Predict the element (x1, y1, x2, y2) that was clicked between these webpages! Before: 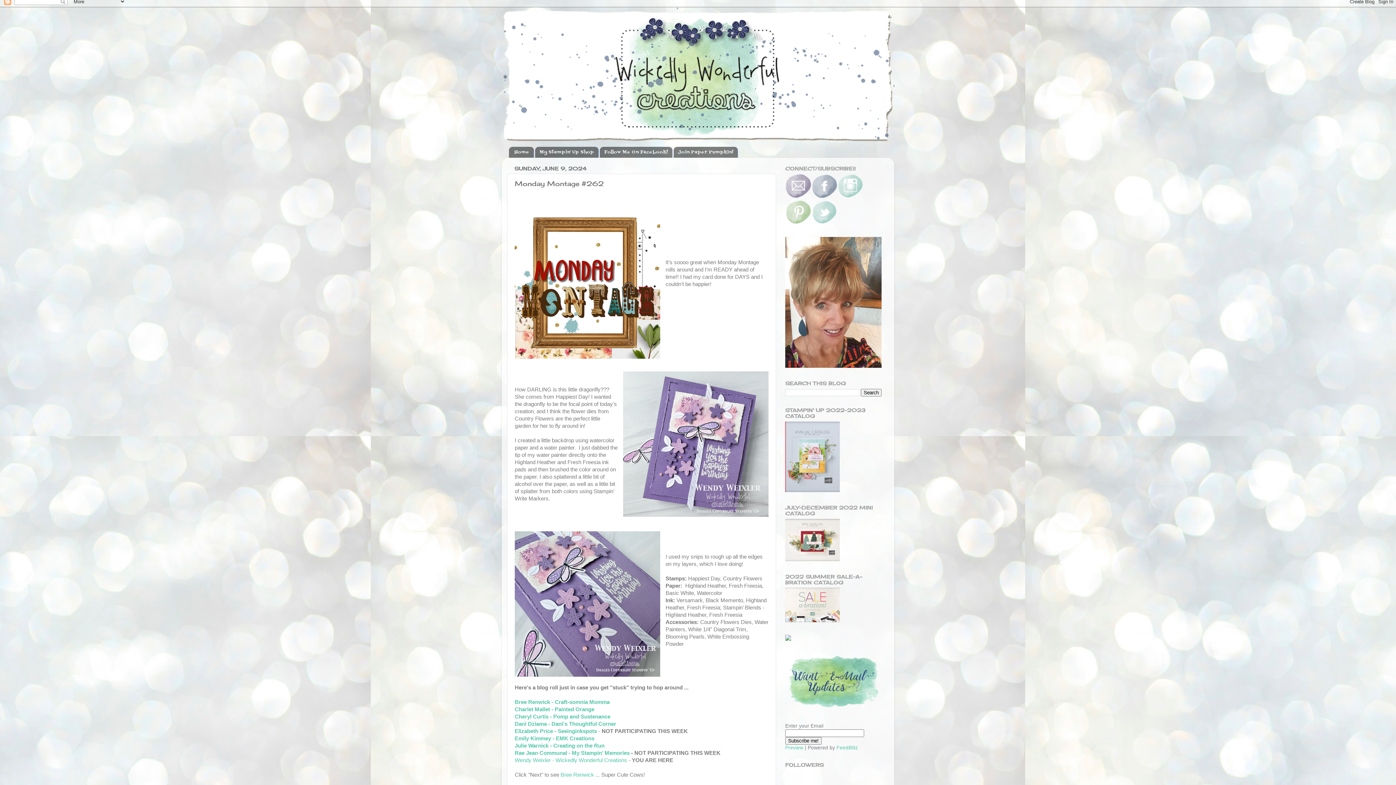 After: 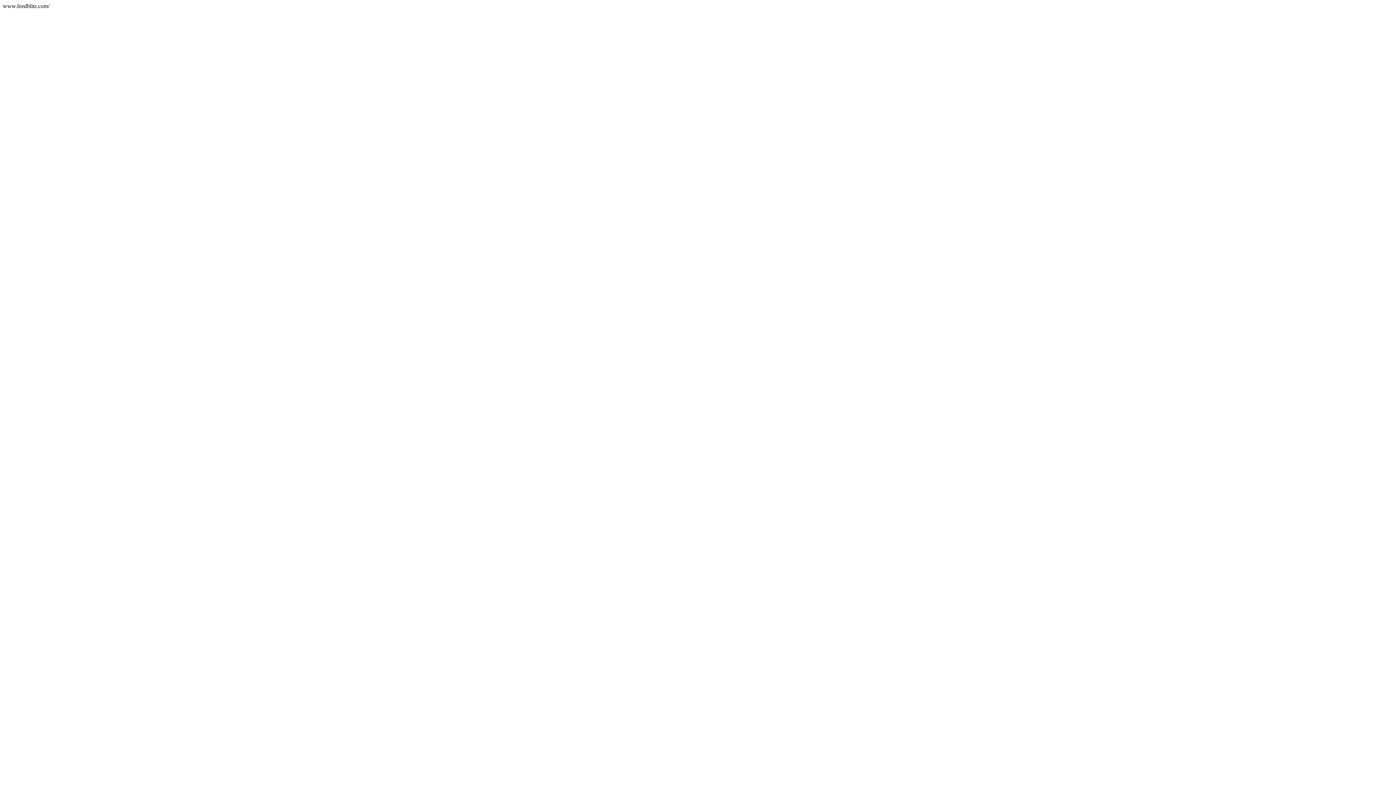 Action: label: FeedBlitz bbox: (836, 745, 858, 751)